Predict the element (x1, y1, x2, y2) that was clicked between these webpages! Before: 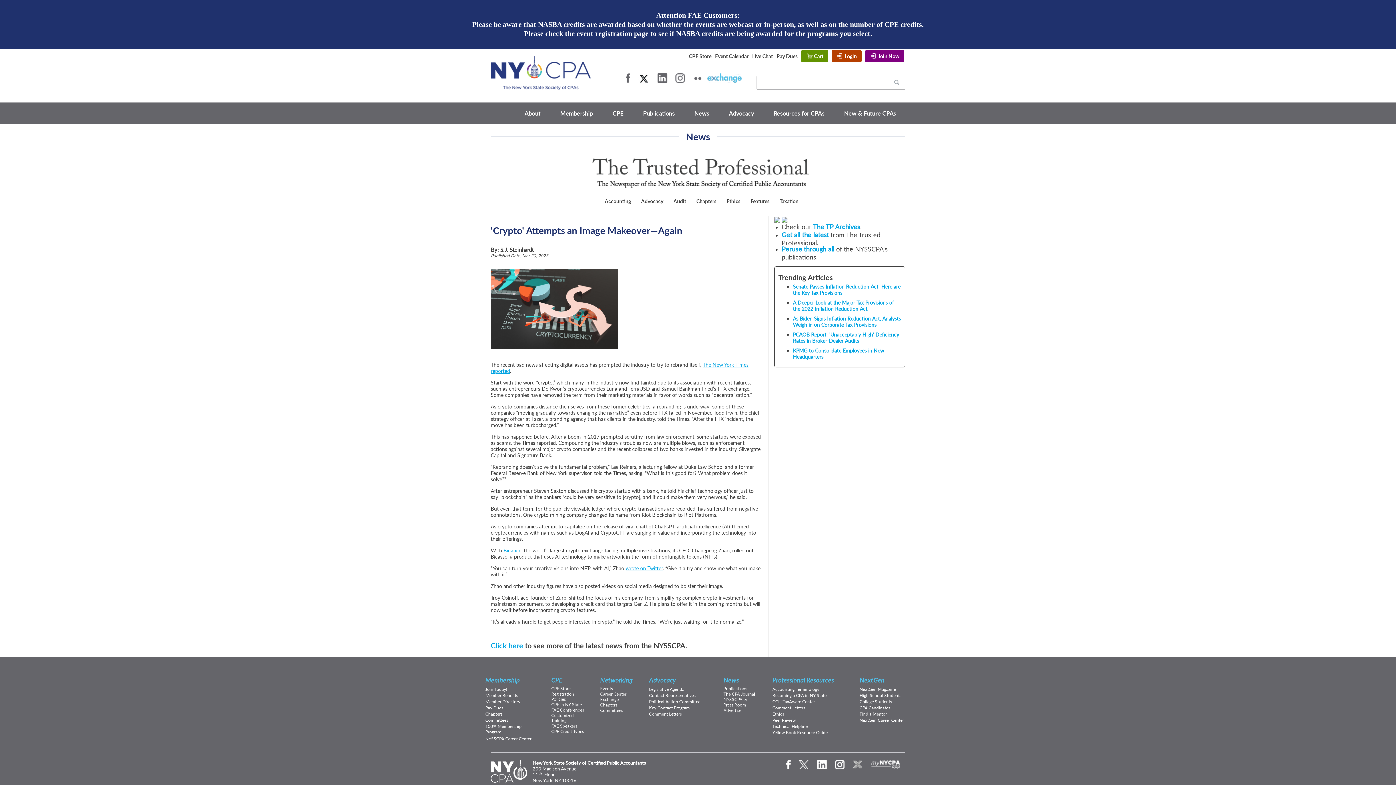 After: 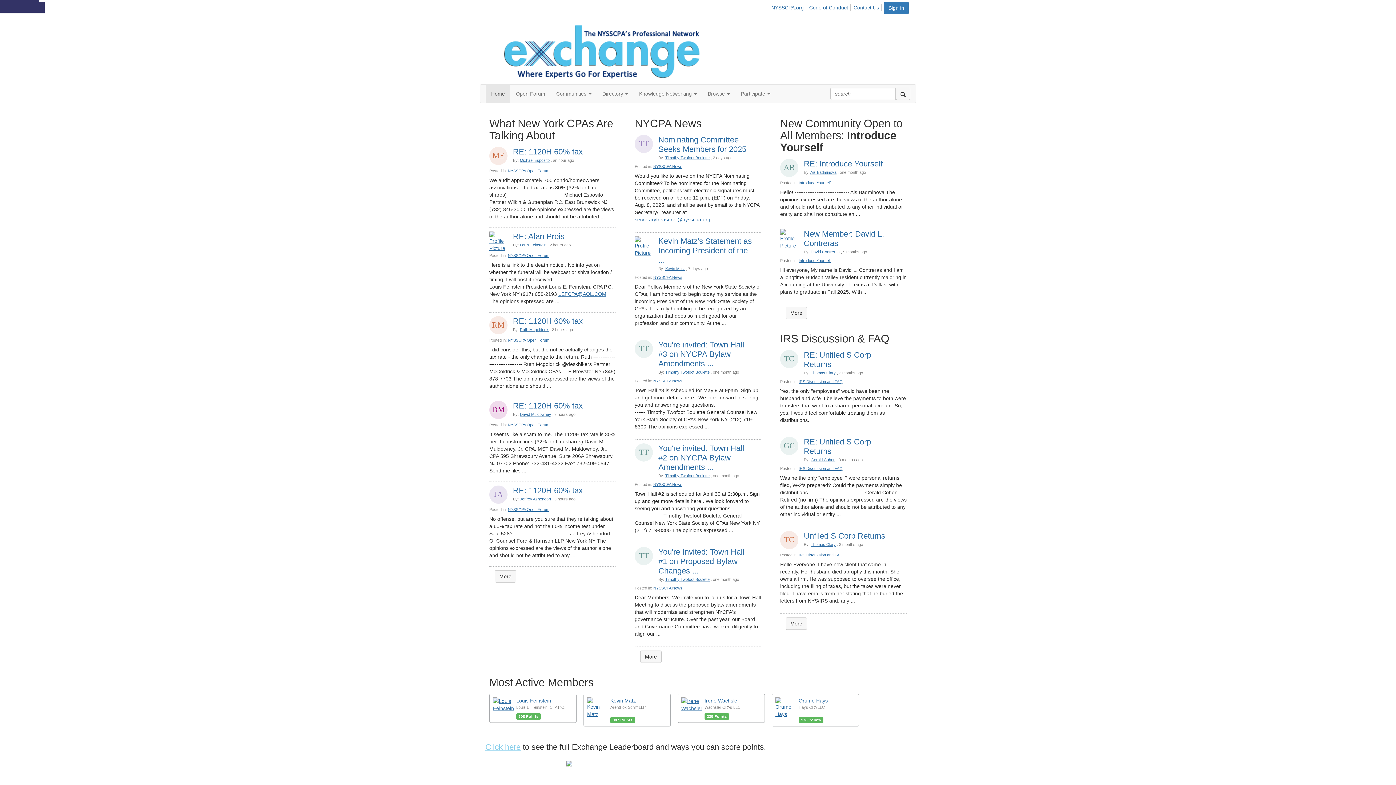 Action: bbox: (600, 696, 618, 702) label: Exchange